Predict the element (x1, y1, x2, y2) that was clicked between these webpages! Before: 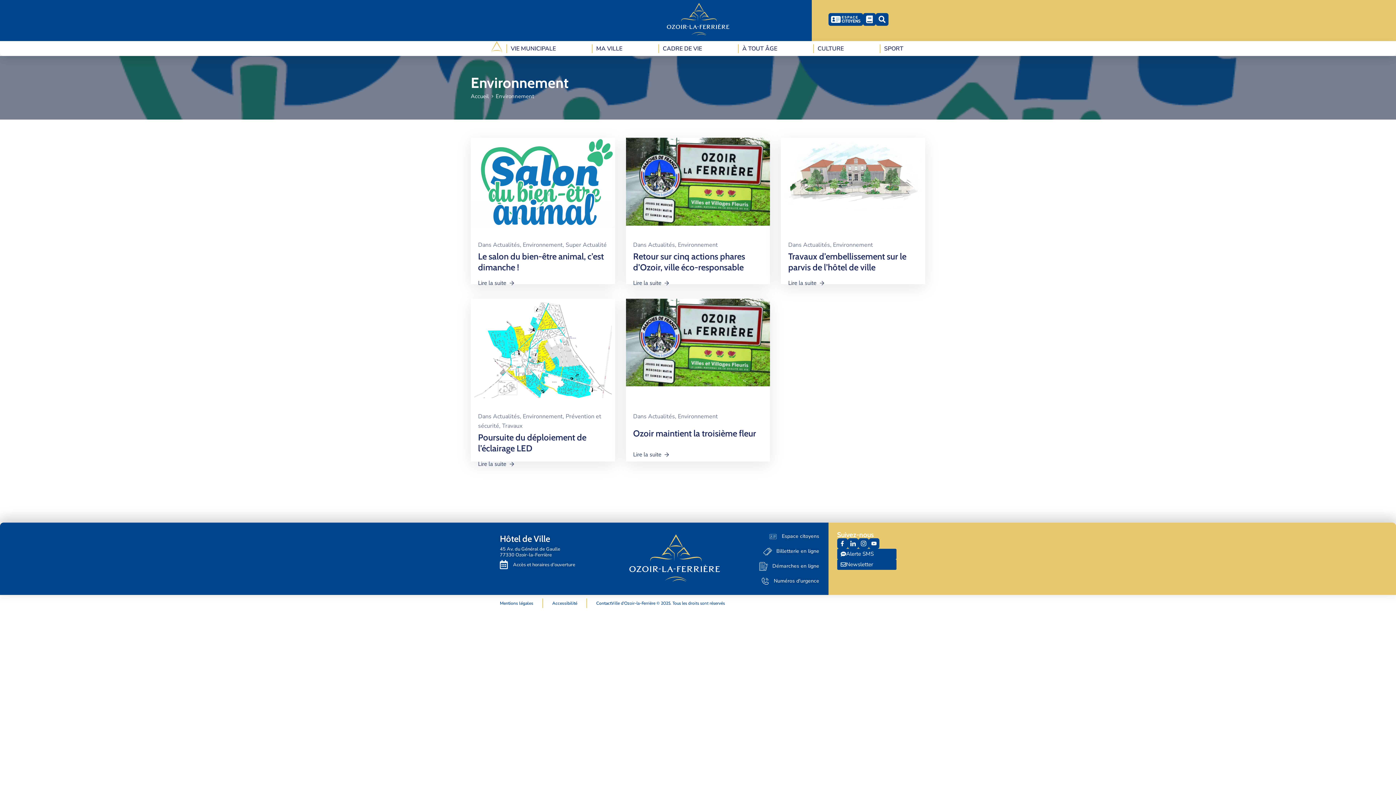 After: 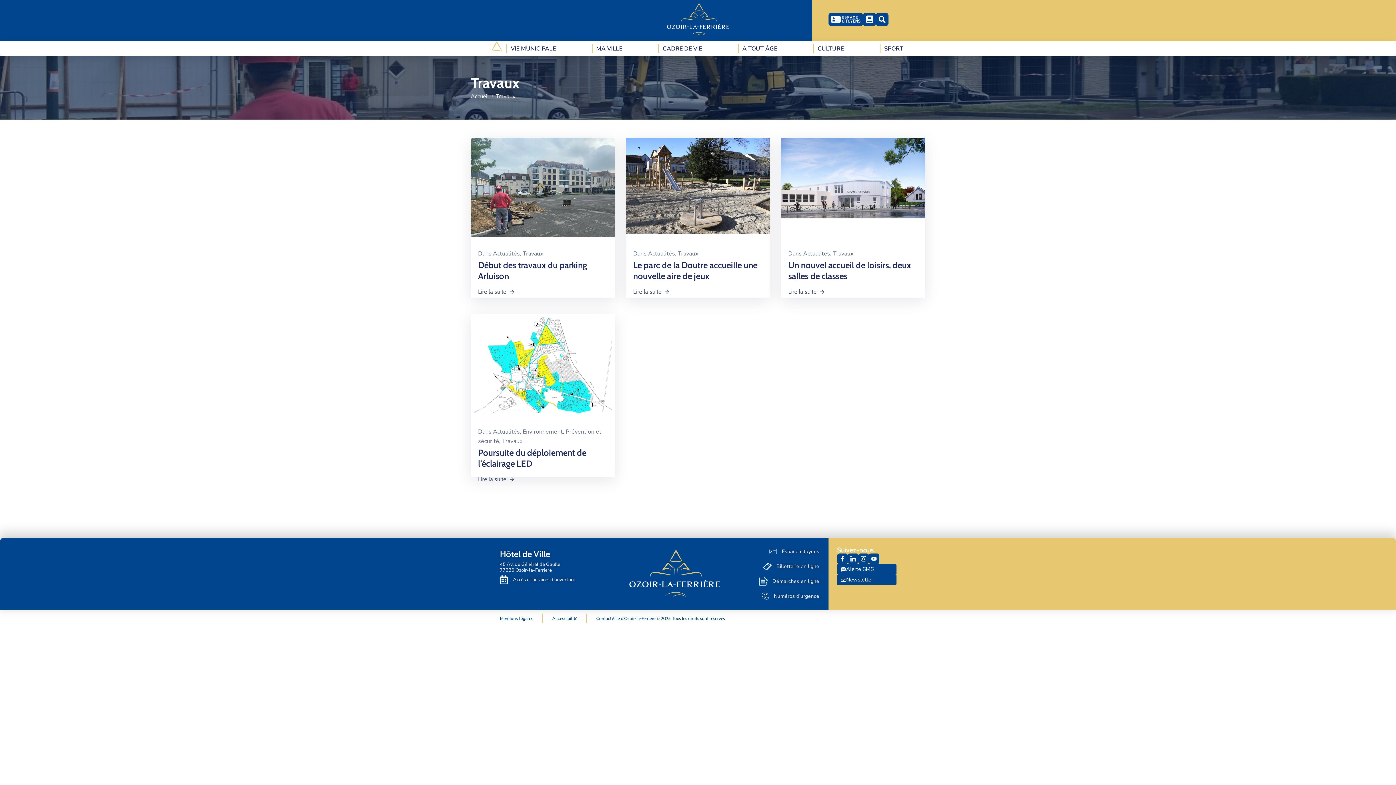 Action: bbox: (502, 422, 522, 430) label: Travaux